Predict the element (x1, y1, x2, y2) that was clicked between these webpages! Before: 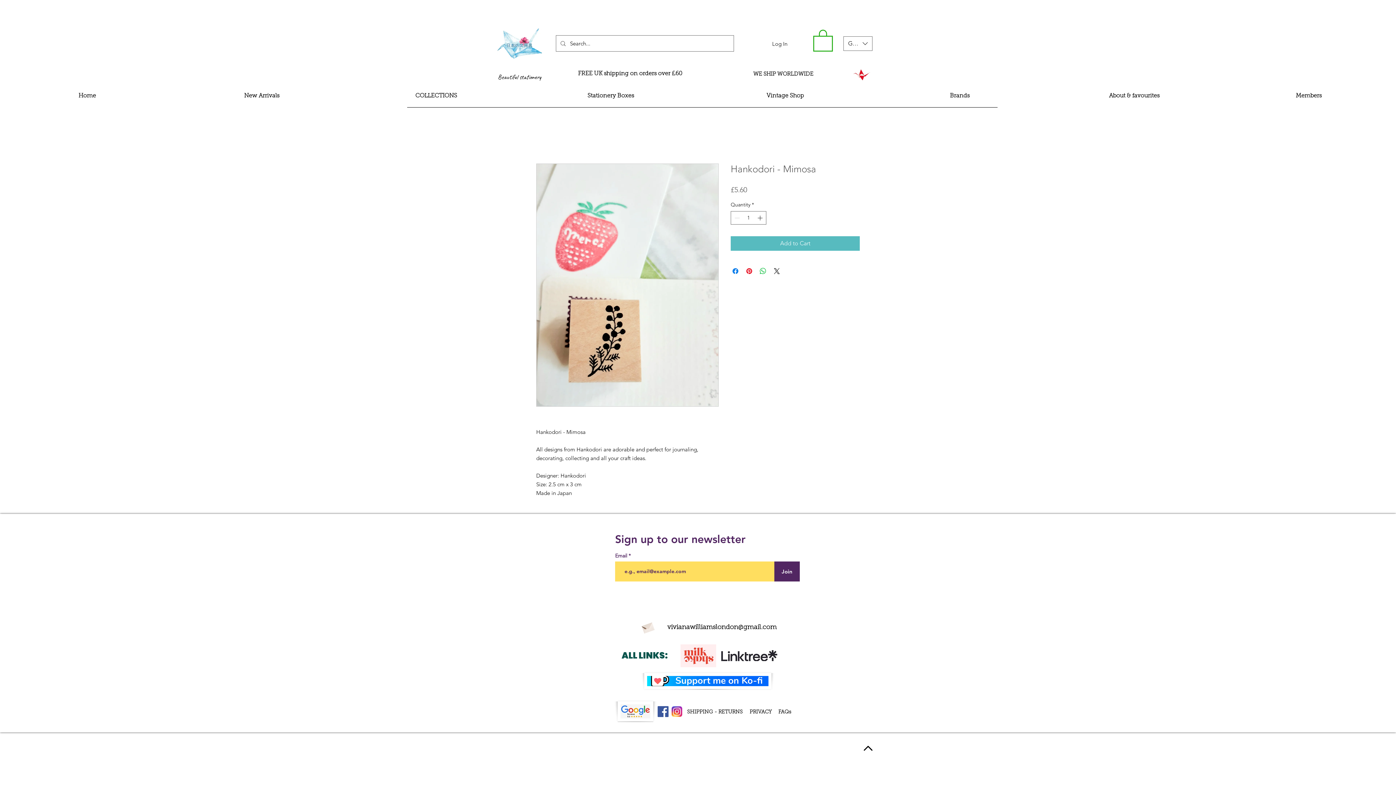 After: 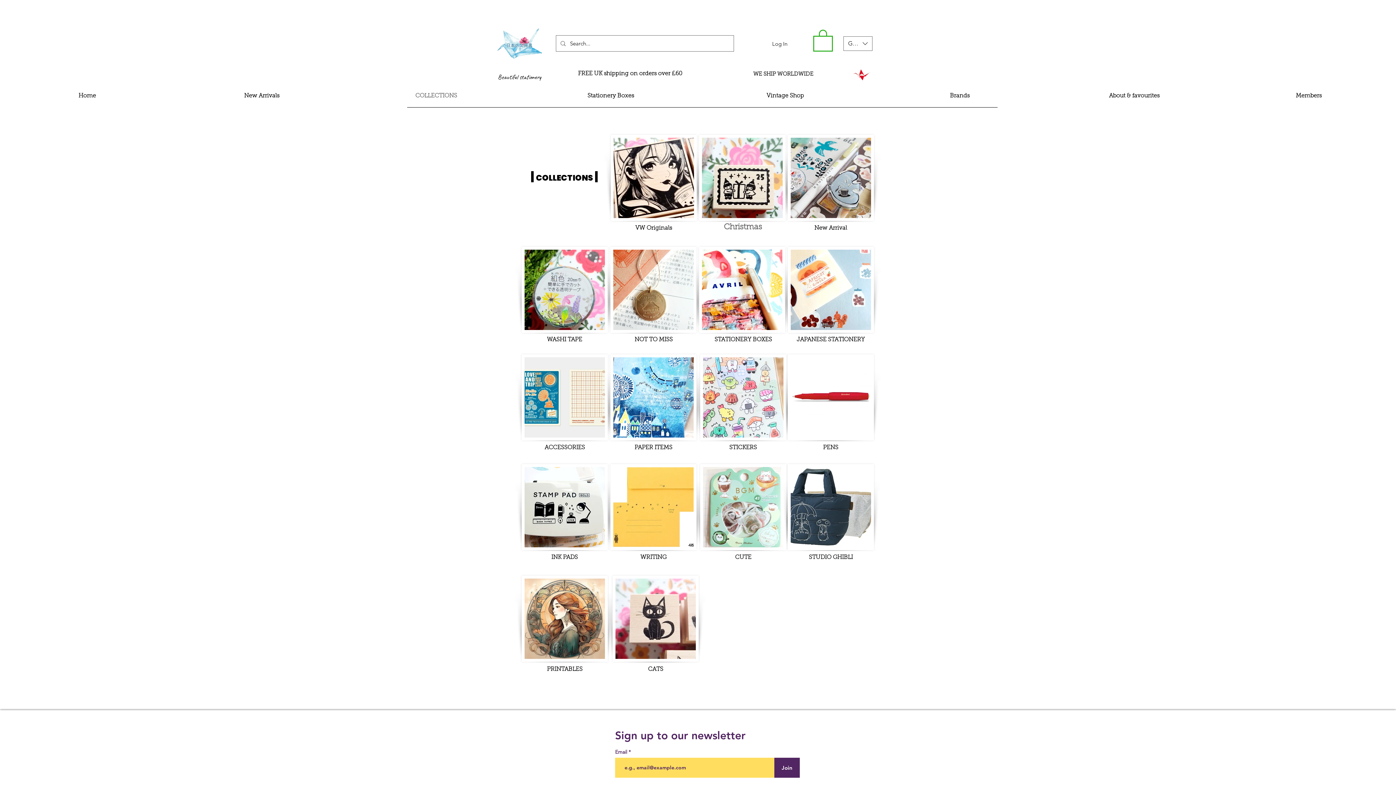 Action: label: COLLECTIONS bbox: (349, 89, 523, 102)